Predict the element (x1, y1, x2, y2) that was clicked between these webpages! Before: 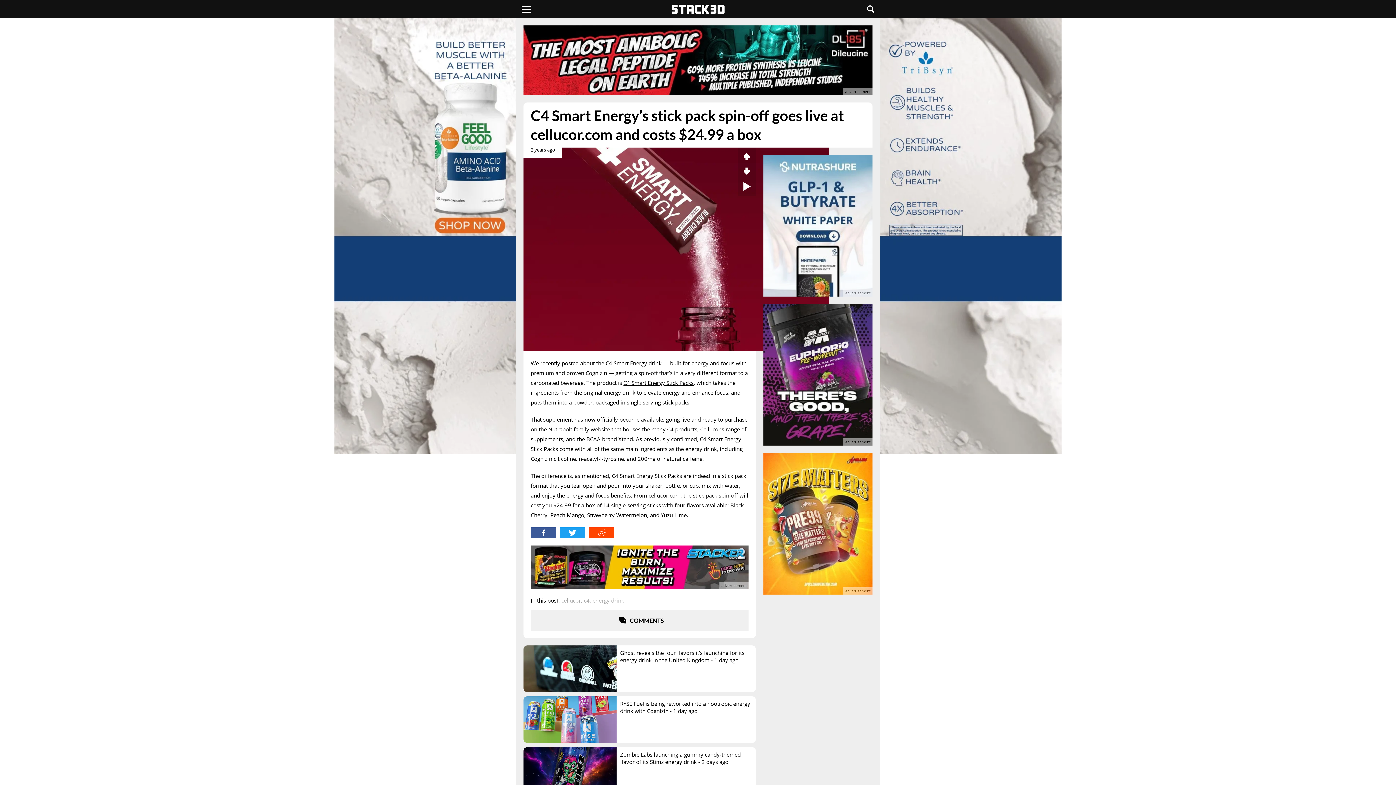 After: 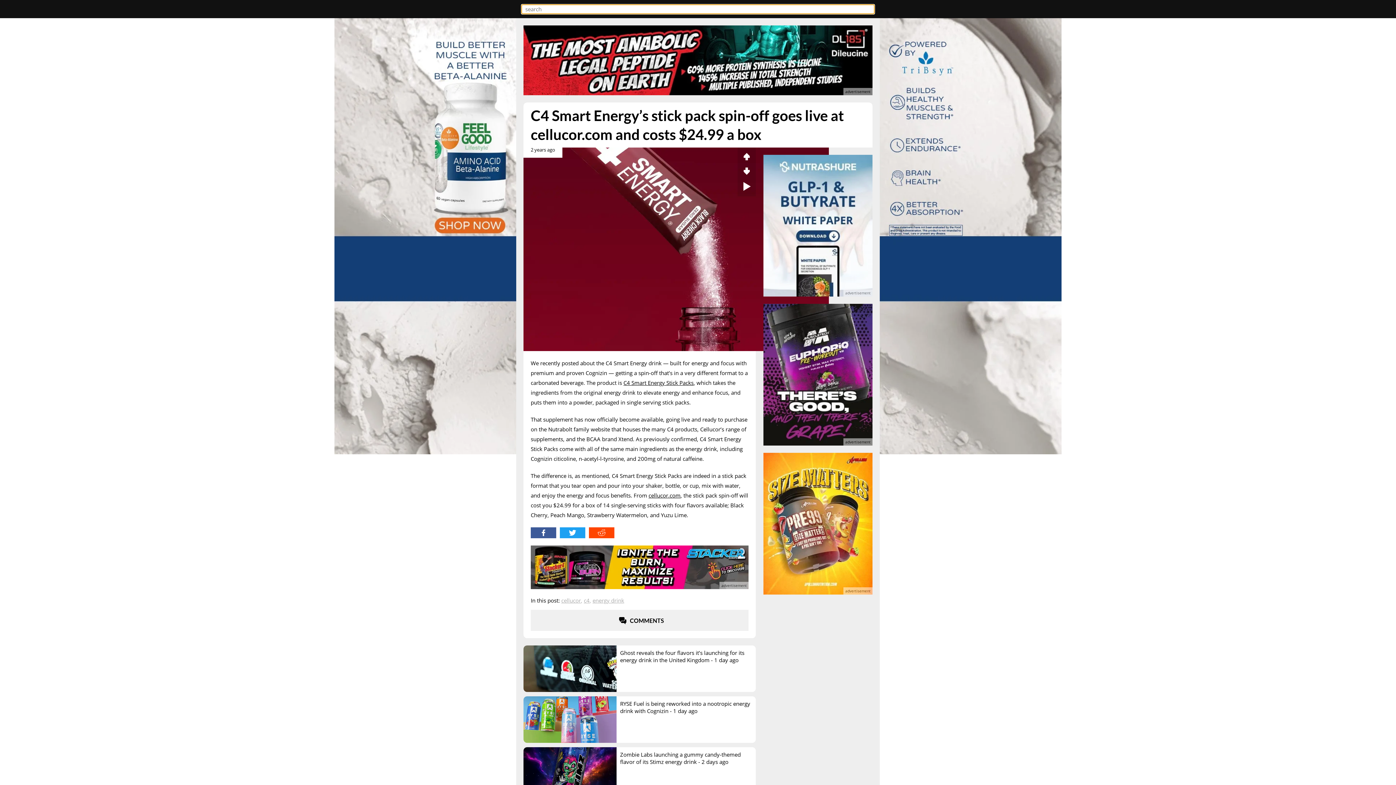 Action: bbox: (867, 5, 874, 12) label: Search